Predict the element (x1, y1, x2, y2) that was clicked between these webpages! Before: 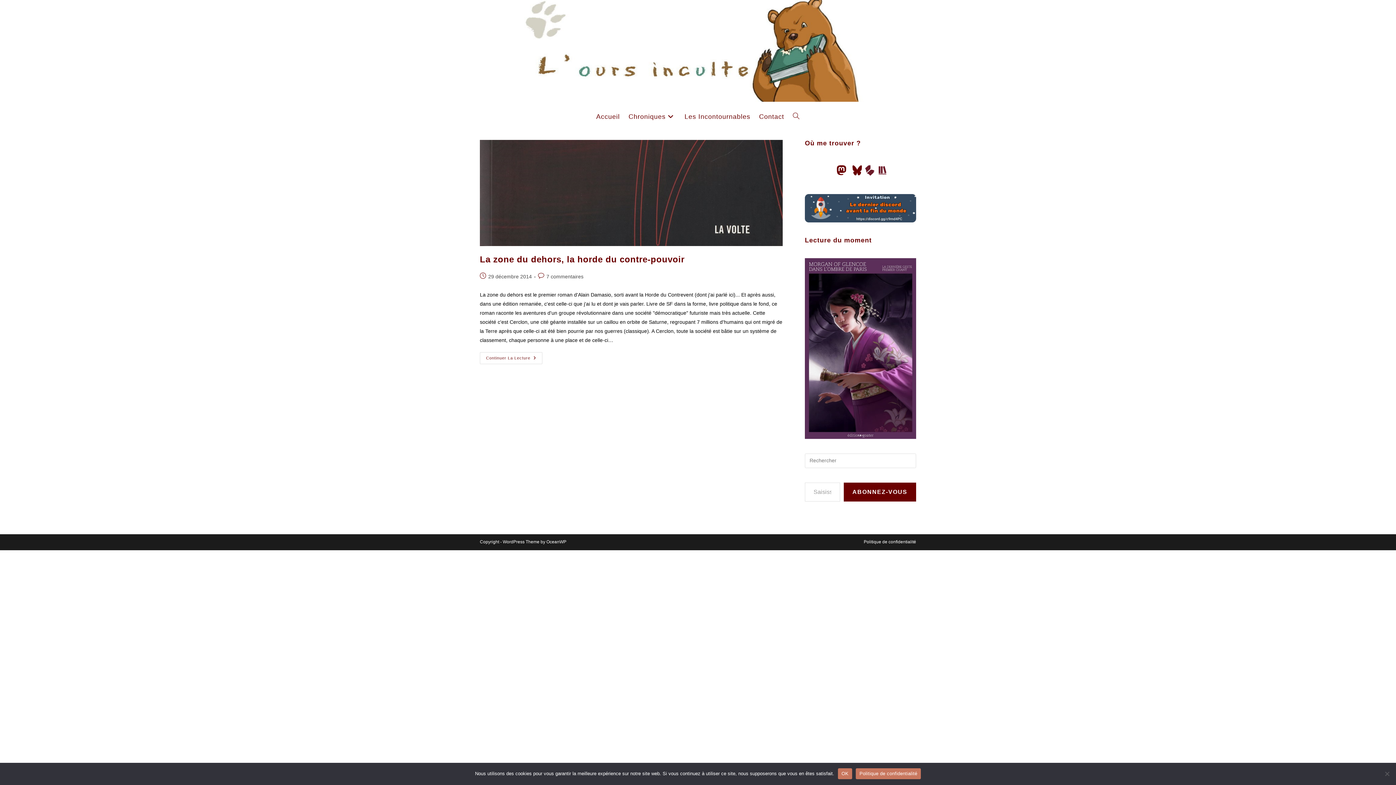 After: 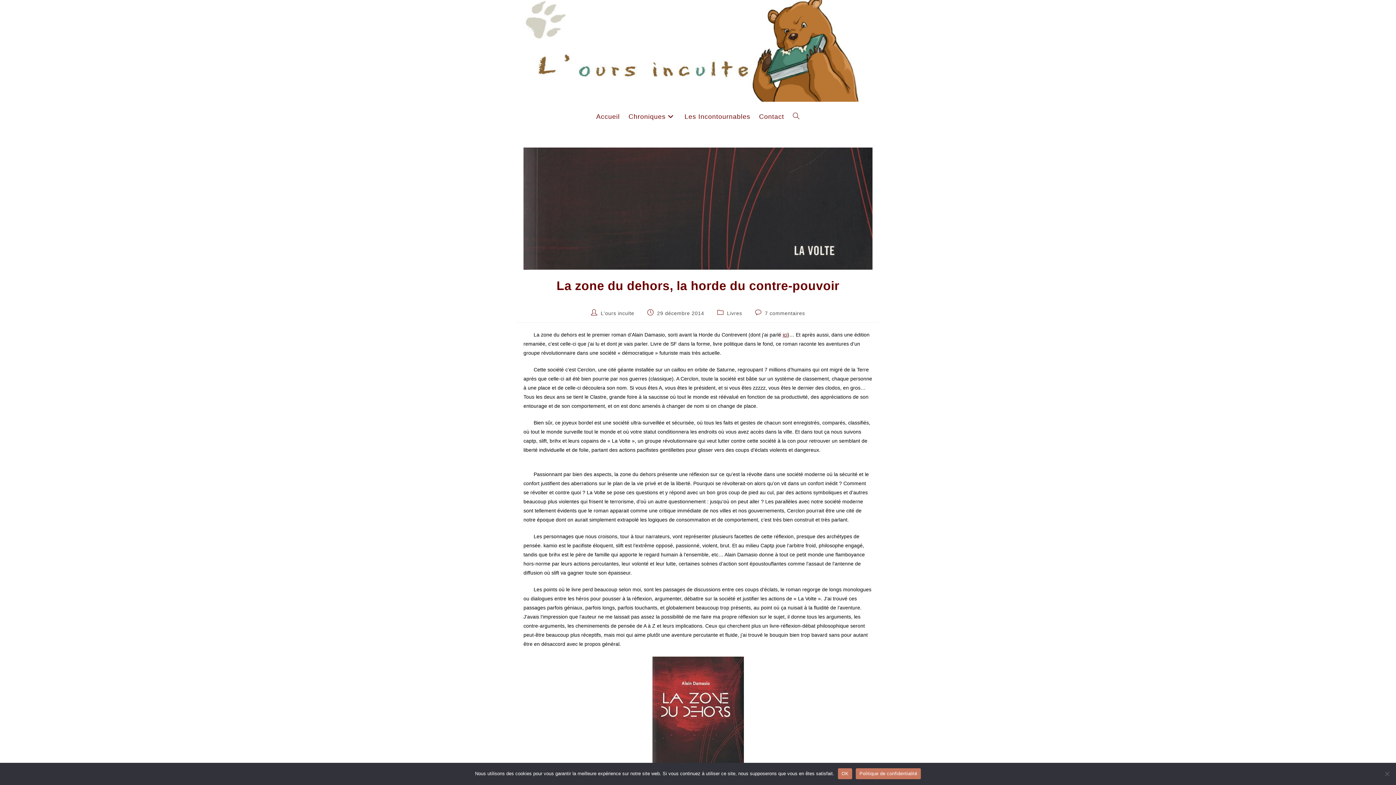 Action: label: Continuer La Lecture
La Zone Du Dehors, La Horde Du Contre-Pouvoir bbox: (480, 352, 542, 364)